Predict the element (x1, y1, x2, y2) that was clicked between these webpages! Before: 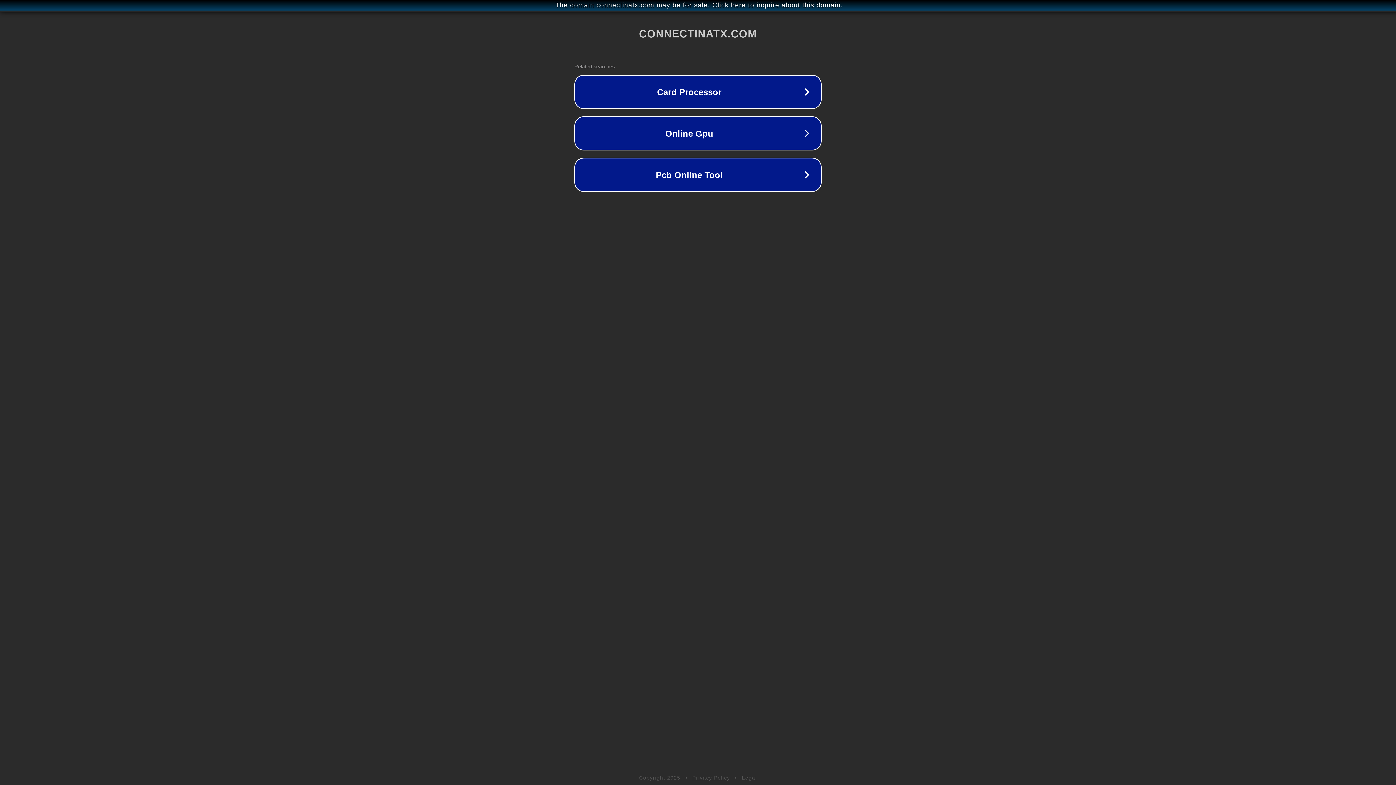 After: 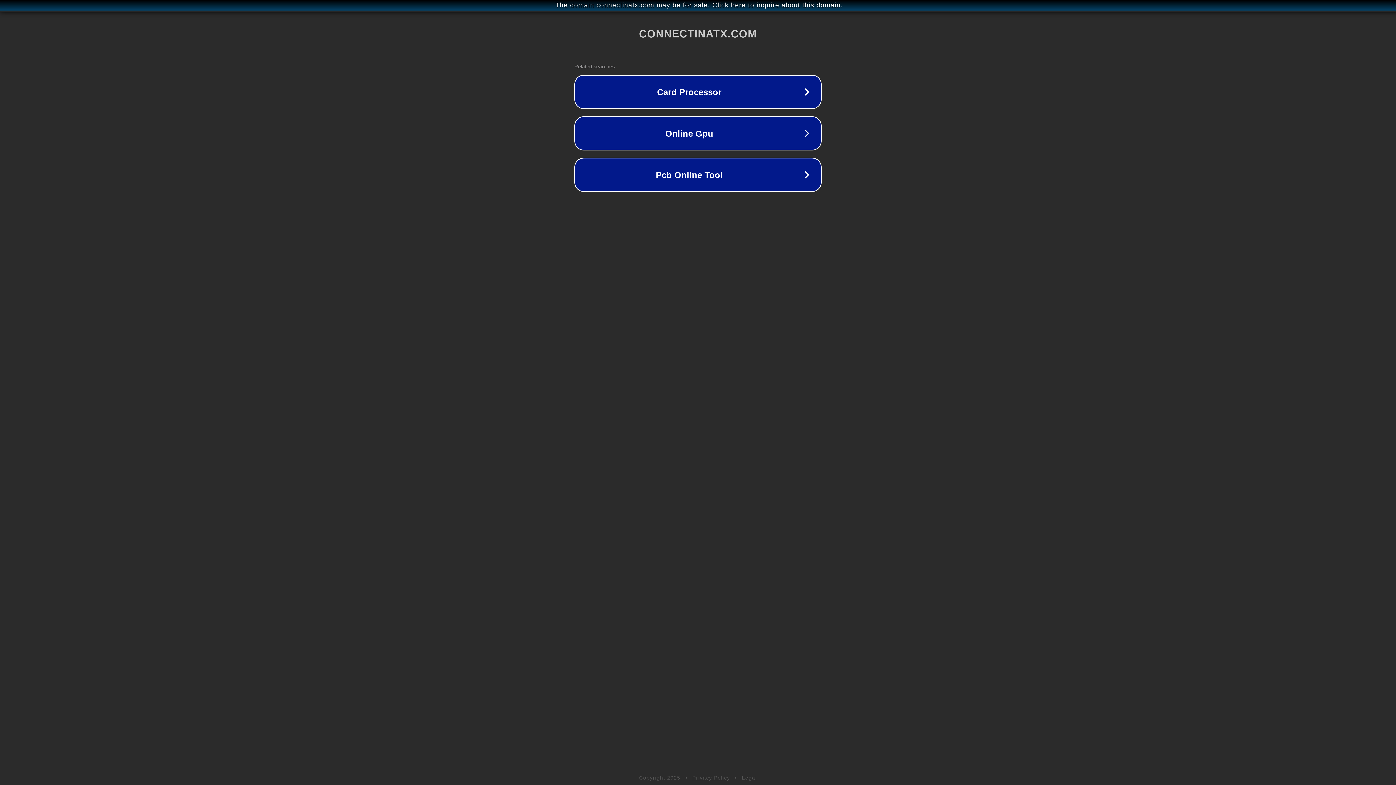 Action: label: Legal bbox: (742, 775, 757, 781)